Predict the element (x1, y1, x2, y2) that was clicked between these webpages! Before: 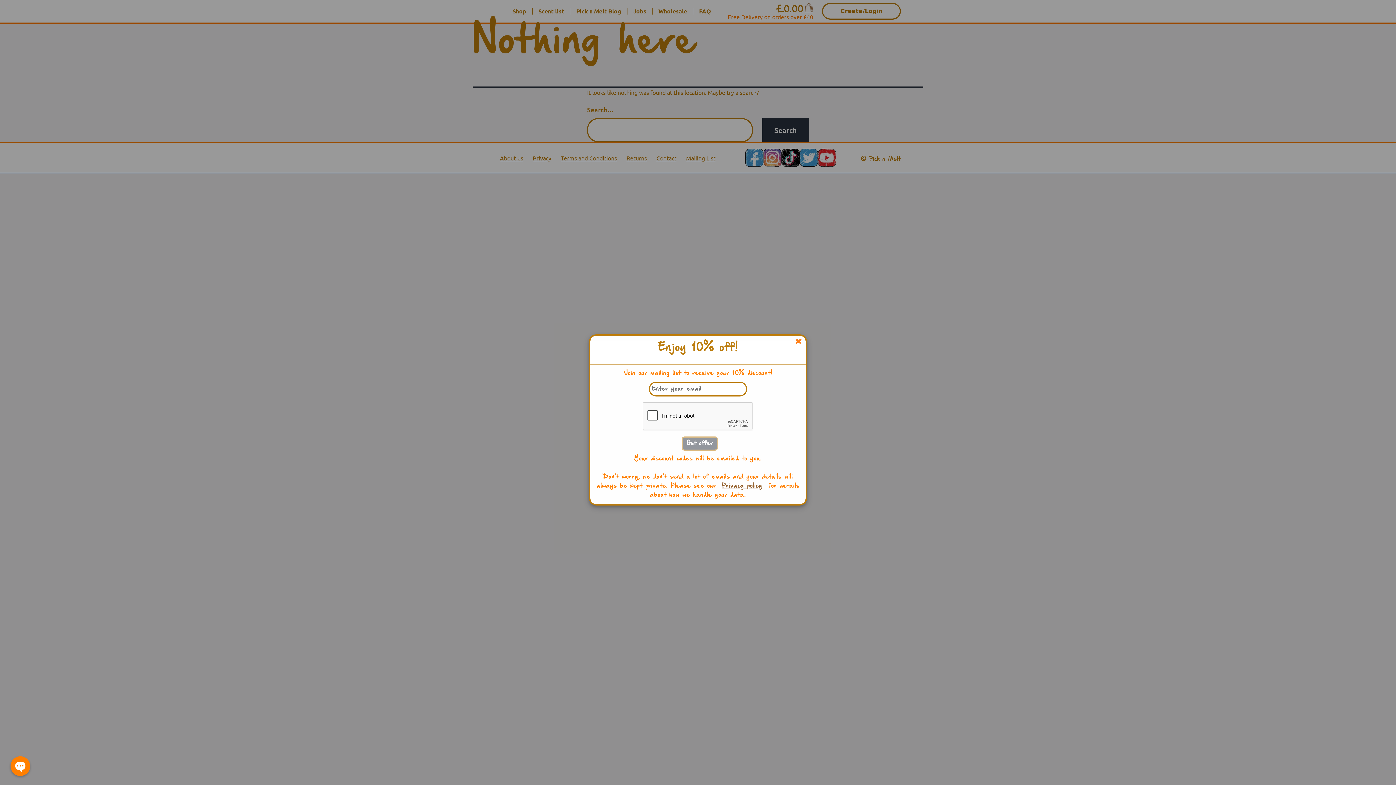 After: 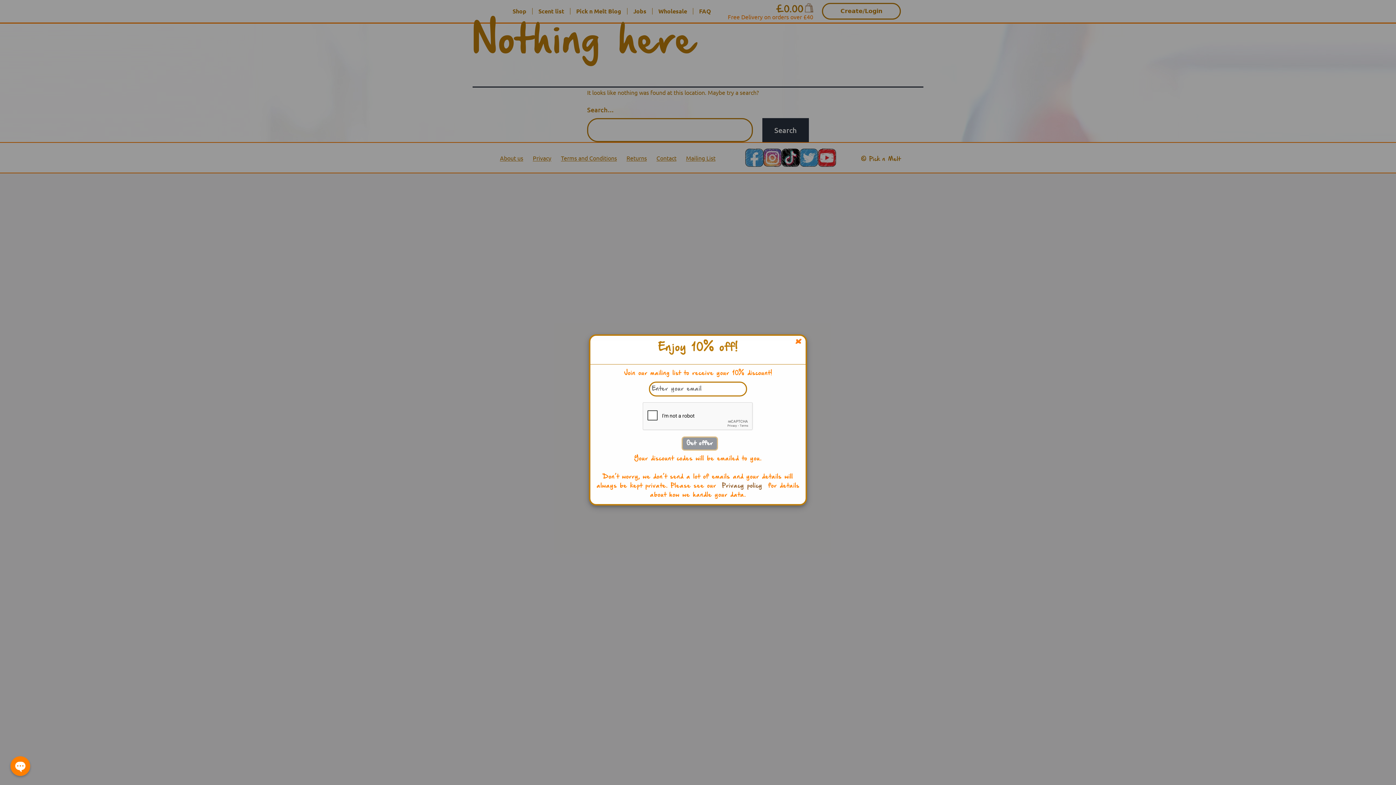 Action: label: Privacy policy bbox: (722, 483, 762, 489)